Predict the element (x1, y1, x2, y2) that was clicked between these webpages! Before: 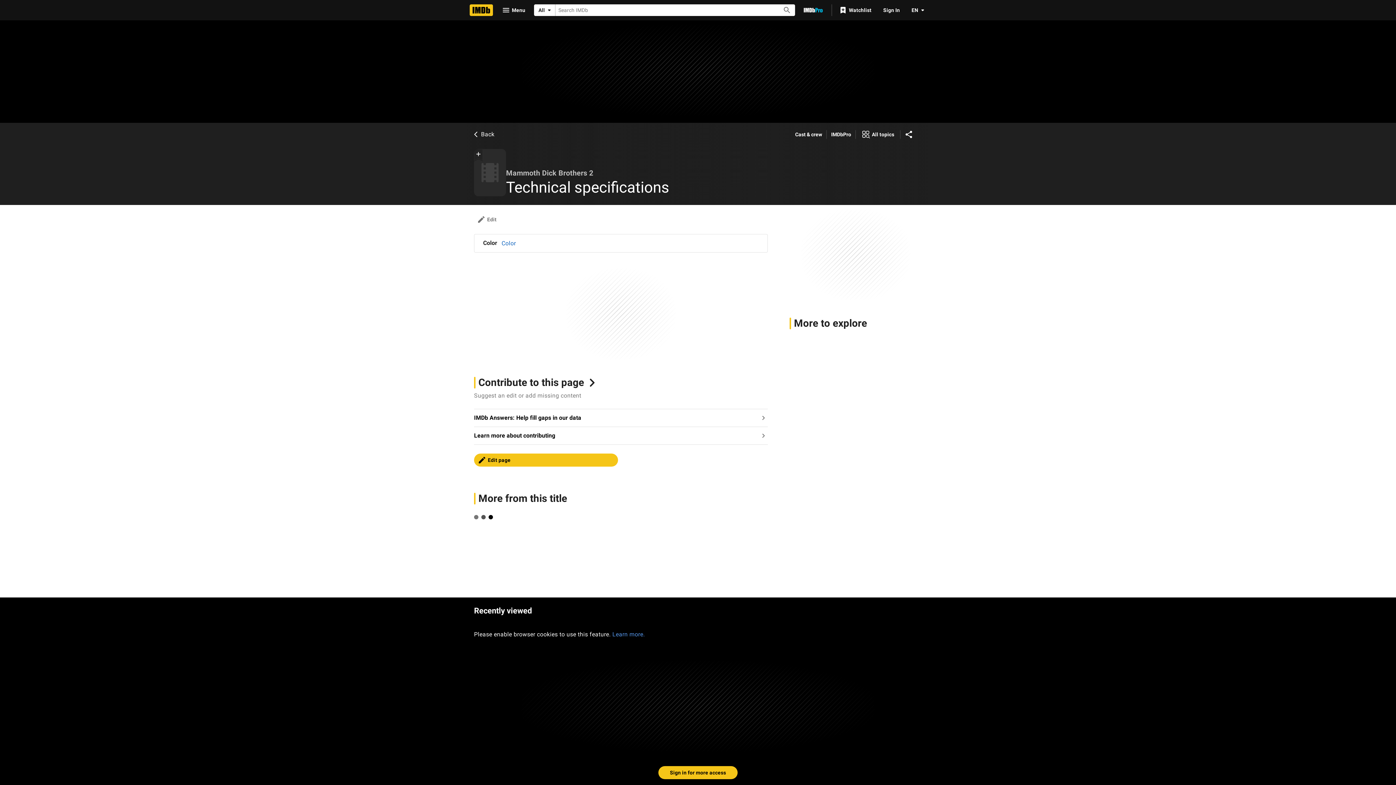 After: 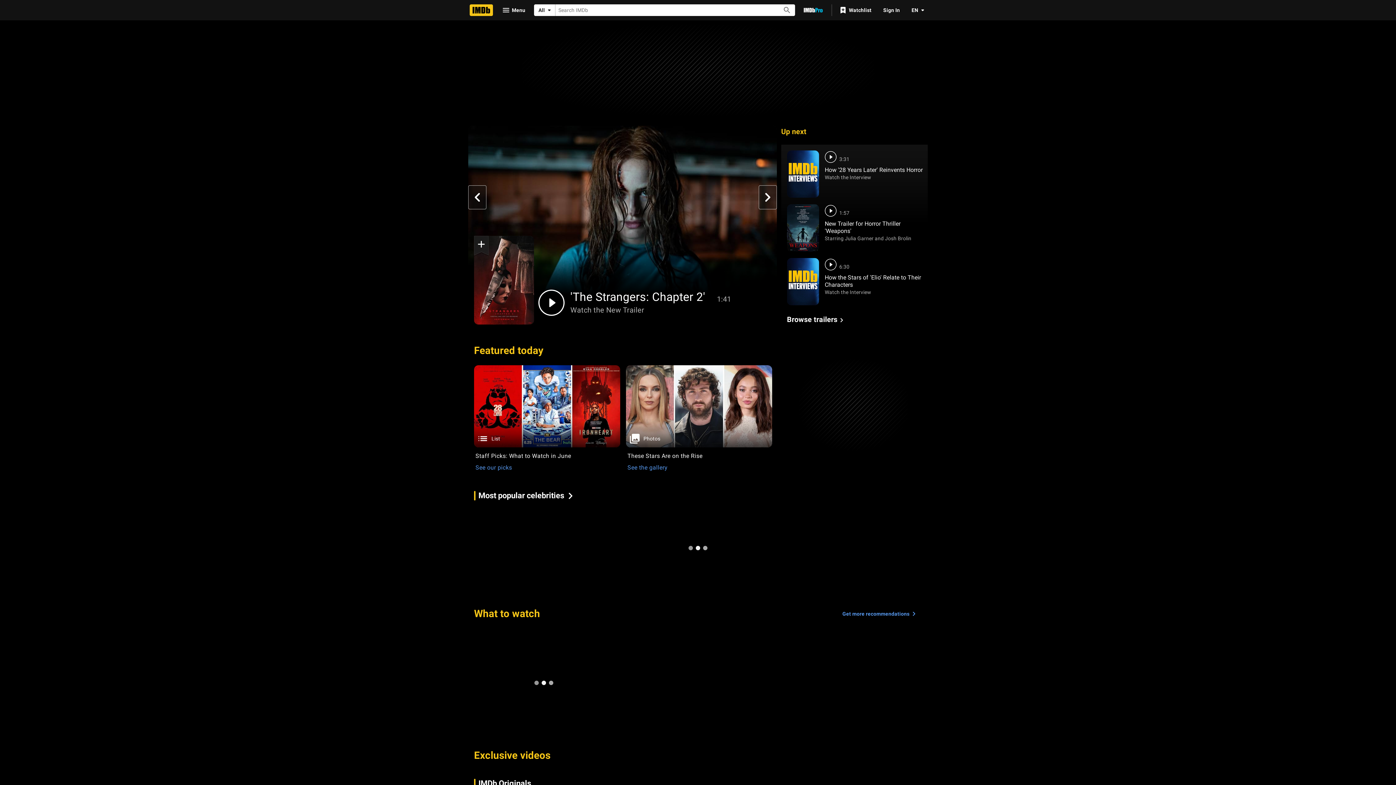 Action: bbox: (469, 4, 493, 16) label: Home